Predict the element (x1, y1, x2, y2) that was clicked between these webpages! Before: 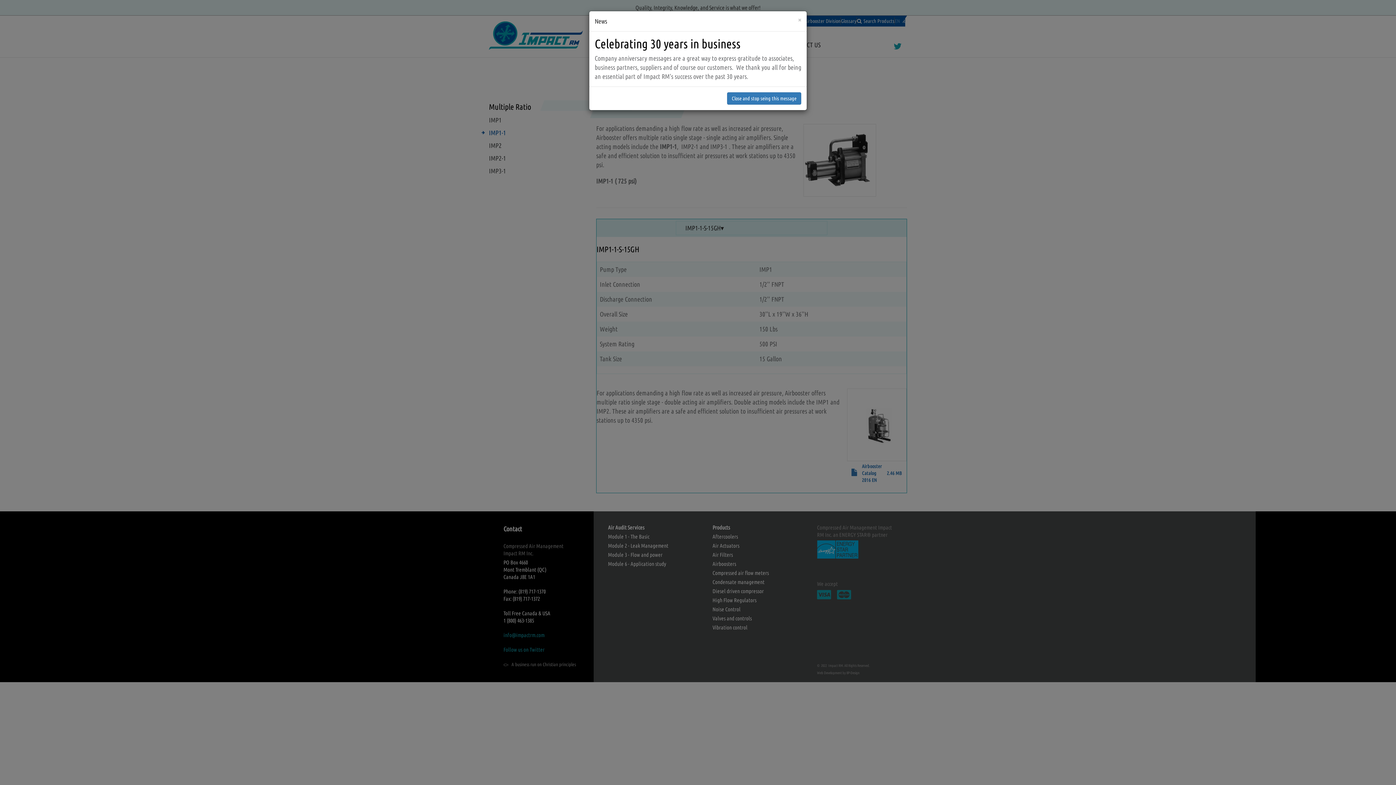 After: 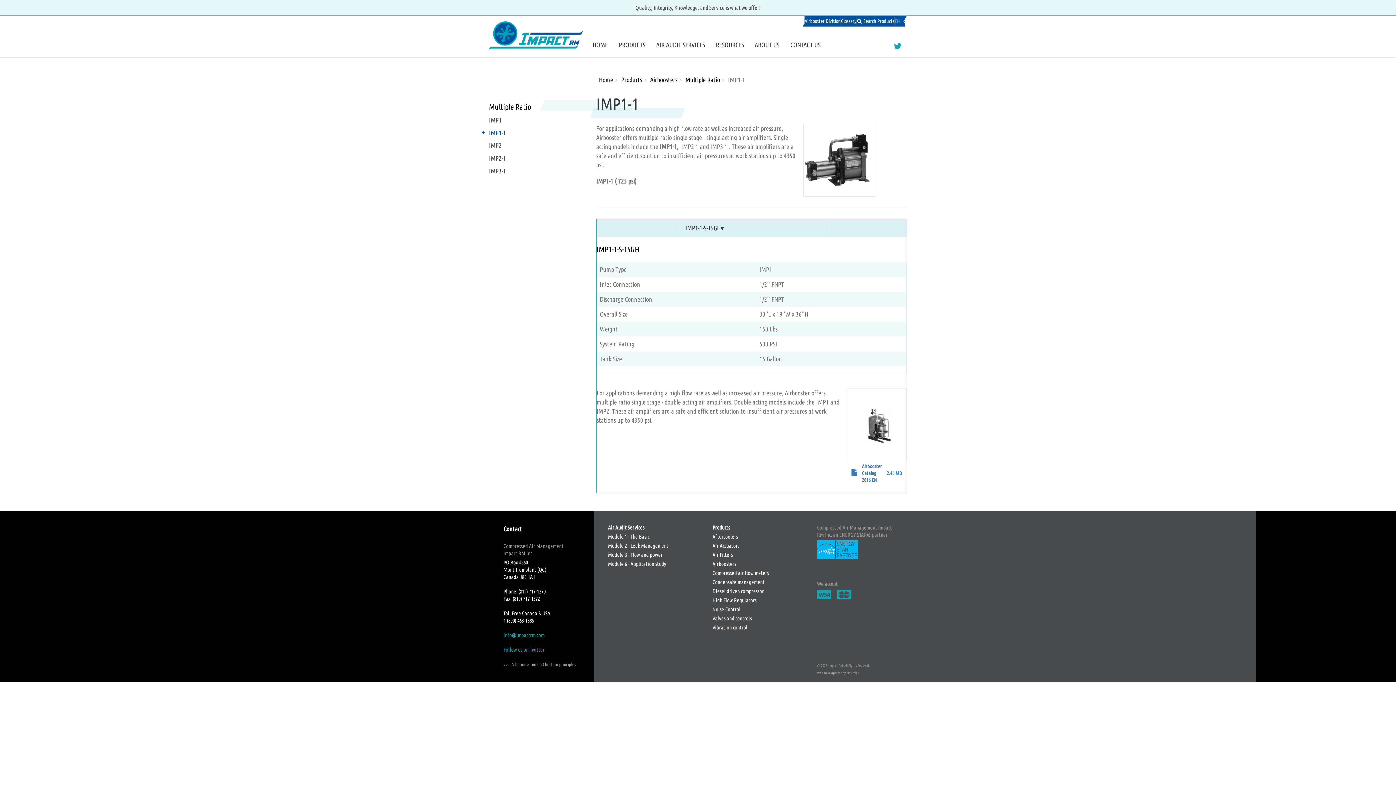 Action: bbox: (727, 92, 801, 104) label: Close and stop seing this message